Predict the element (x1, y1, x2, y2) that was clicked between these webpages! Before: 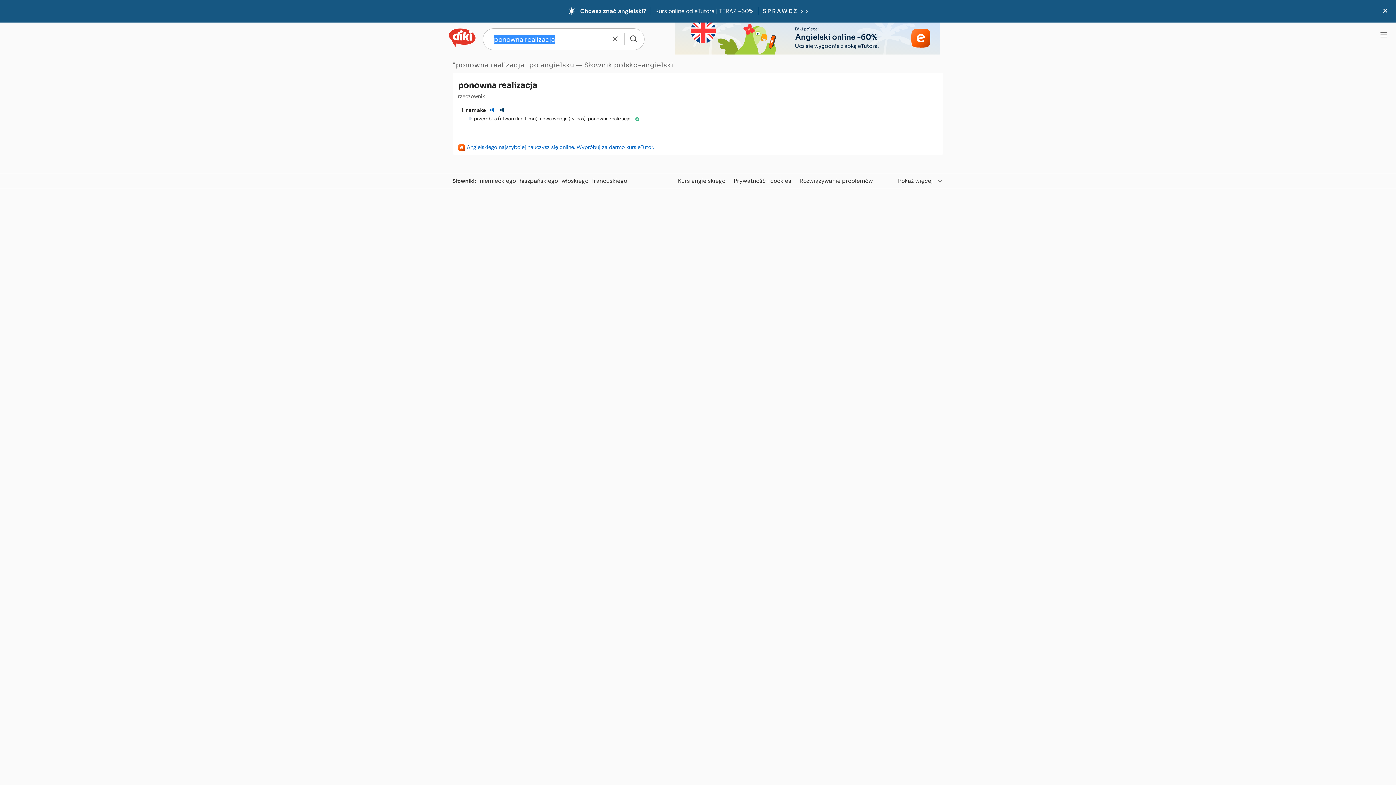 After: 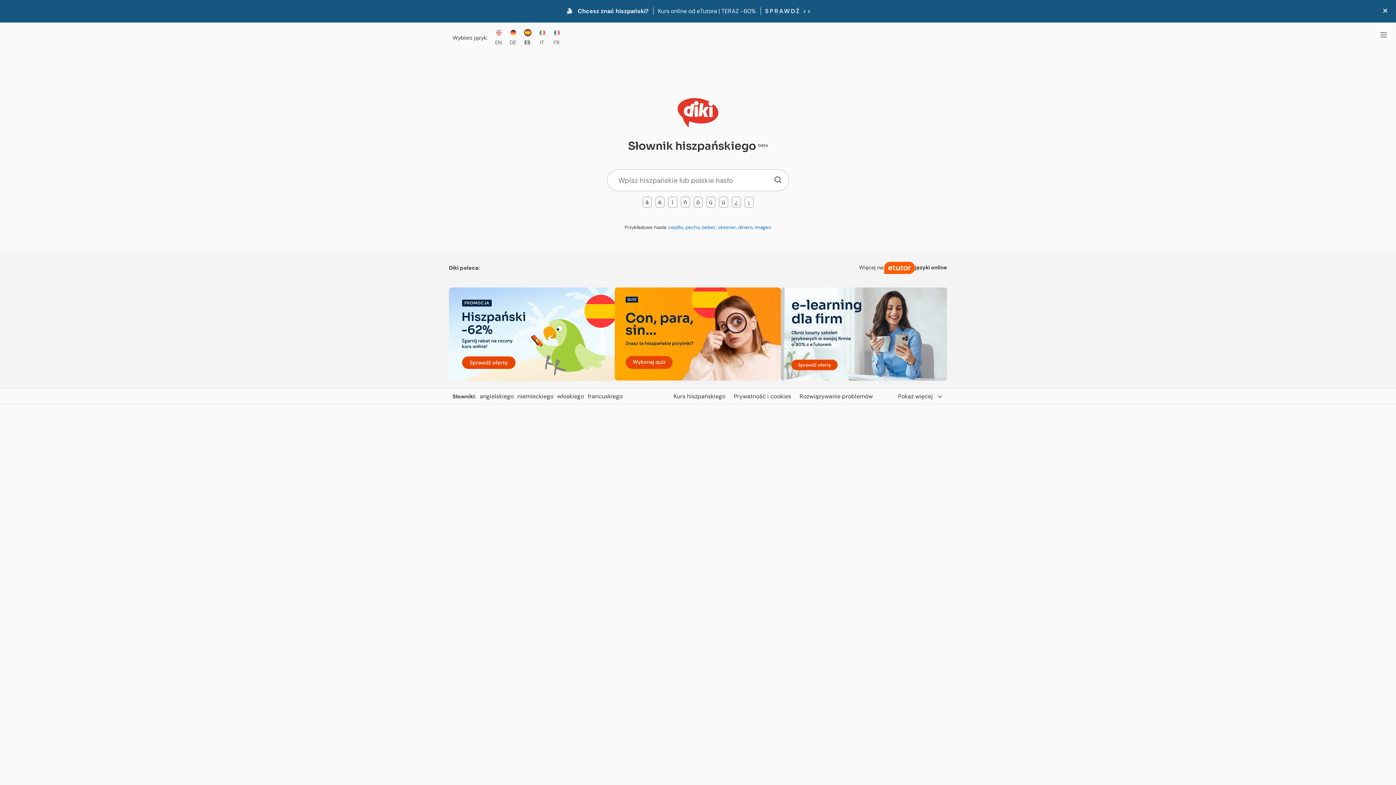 Action: bbox: (519, 177, 561, 184) label: hiszpańskiego